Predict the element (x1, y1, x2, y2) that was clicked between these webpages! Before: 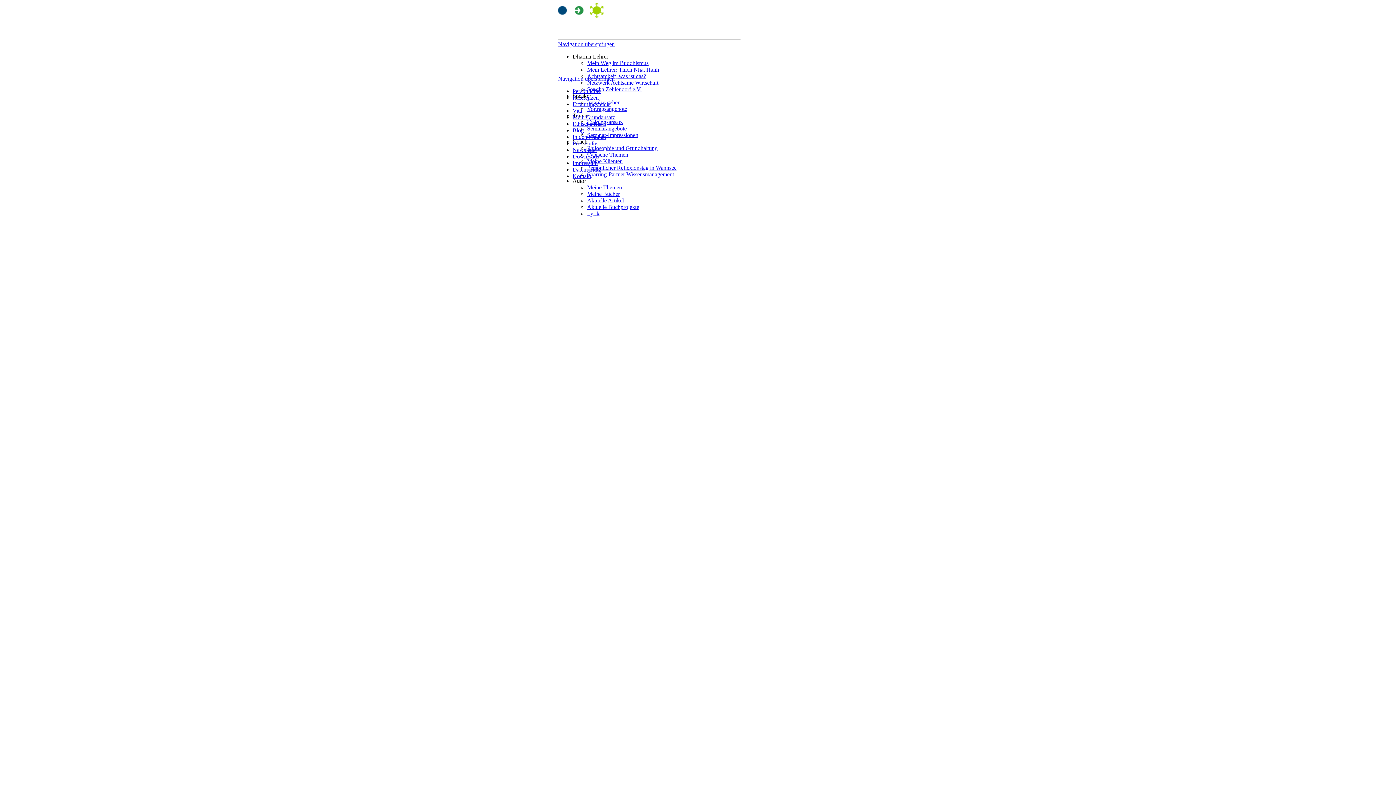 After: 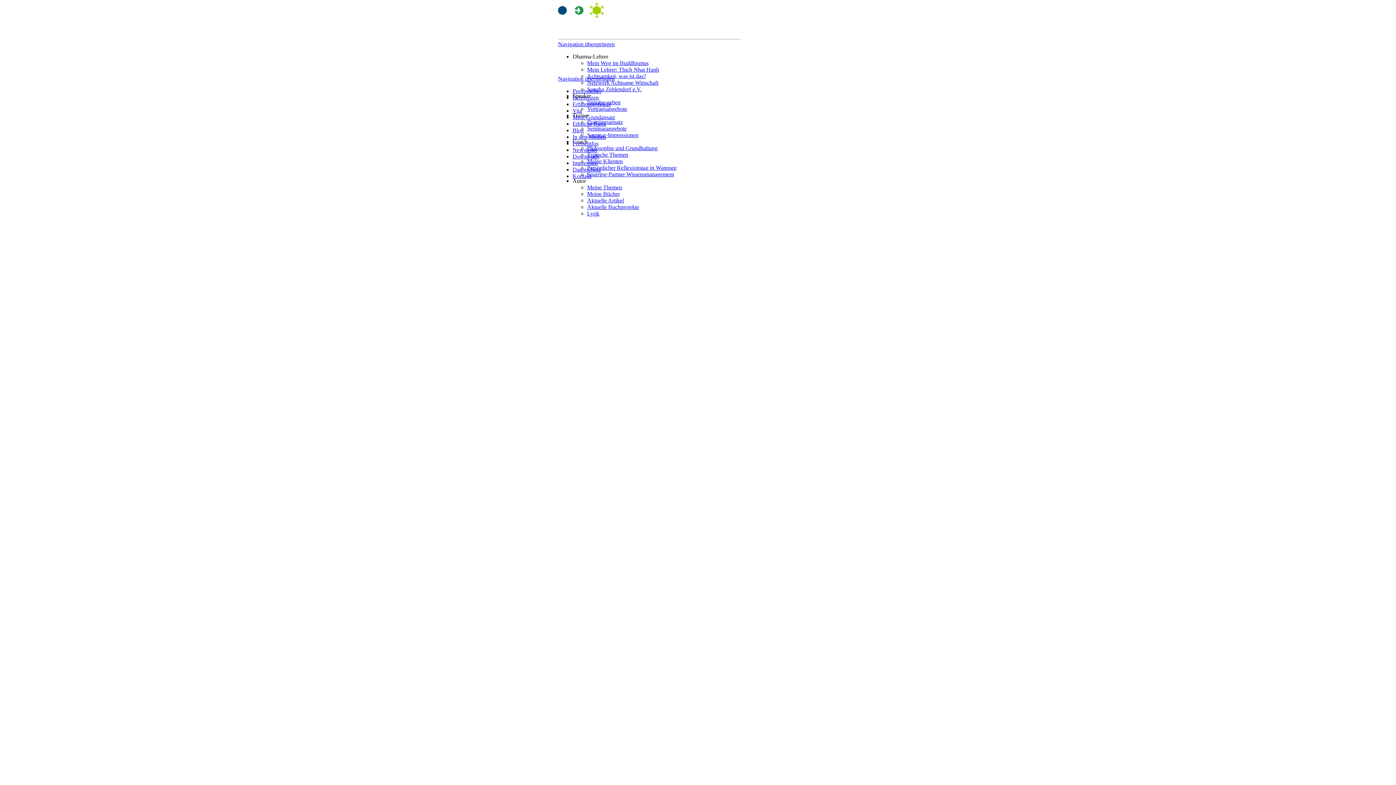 Action: bbox: (558, 41, 614, 47) label: Navigation überspringen